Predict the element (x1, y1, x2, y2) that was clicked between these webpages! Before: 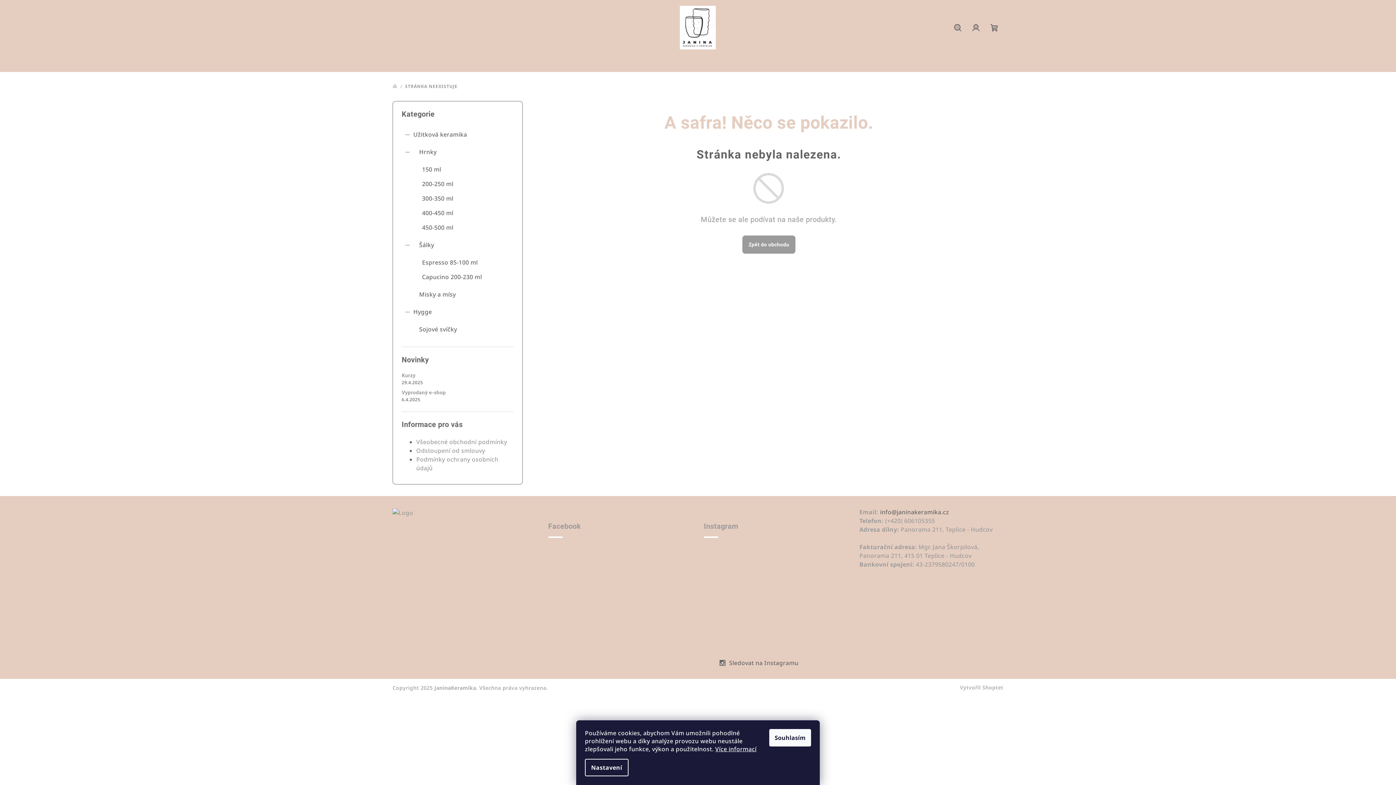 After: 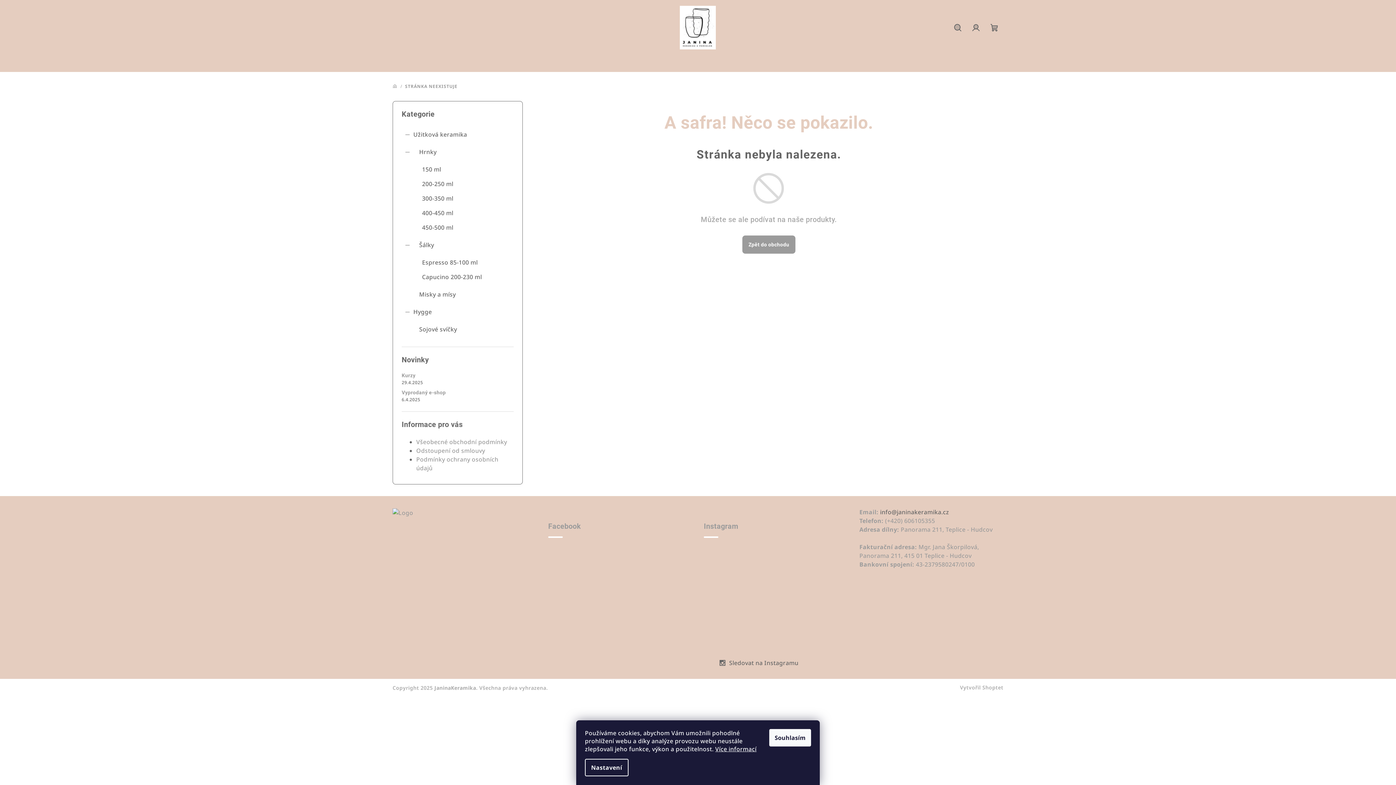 Action: bbox: (740, 580, 776, 616)